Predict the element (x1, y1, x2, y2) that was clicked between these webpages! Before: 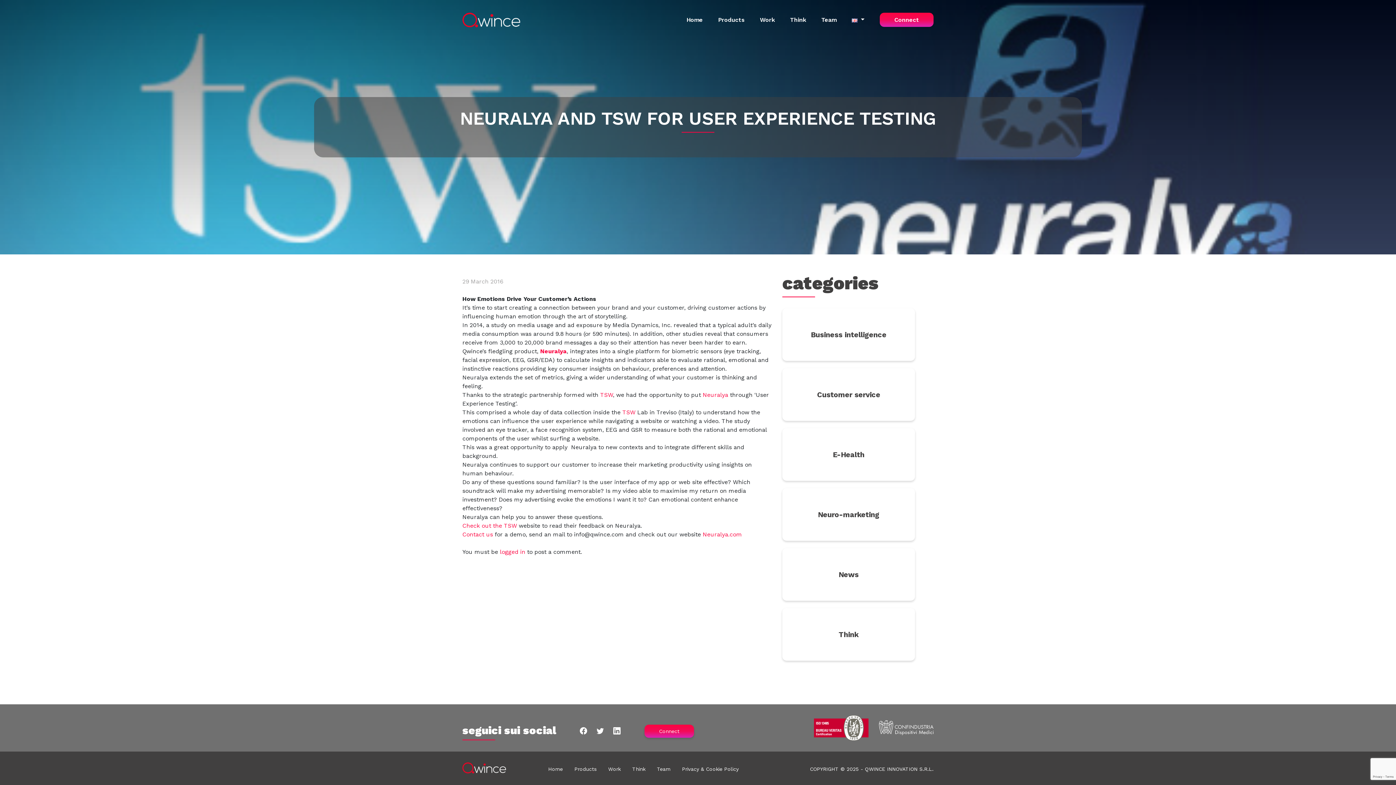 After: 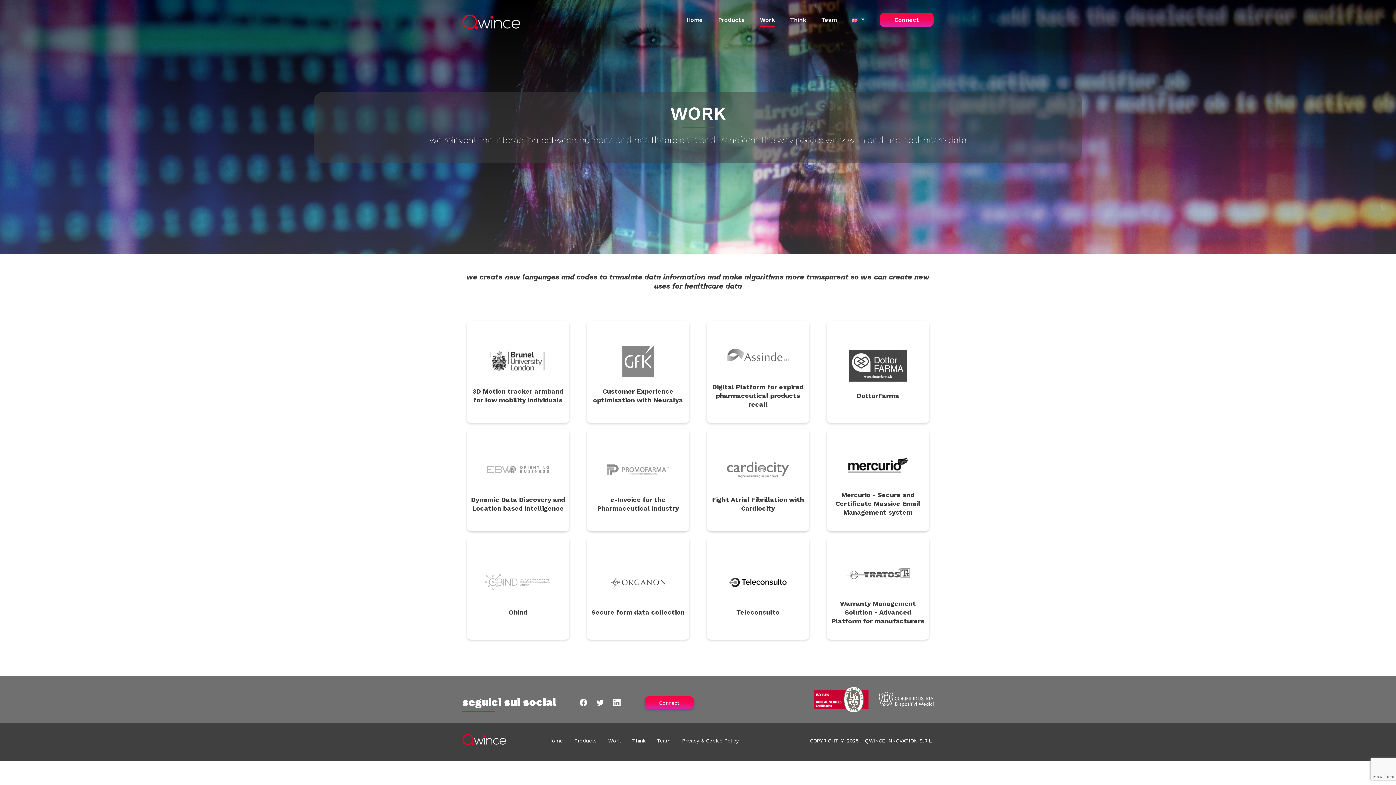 Action: label: Work bbox: (752, 8, 782, 30)